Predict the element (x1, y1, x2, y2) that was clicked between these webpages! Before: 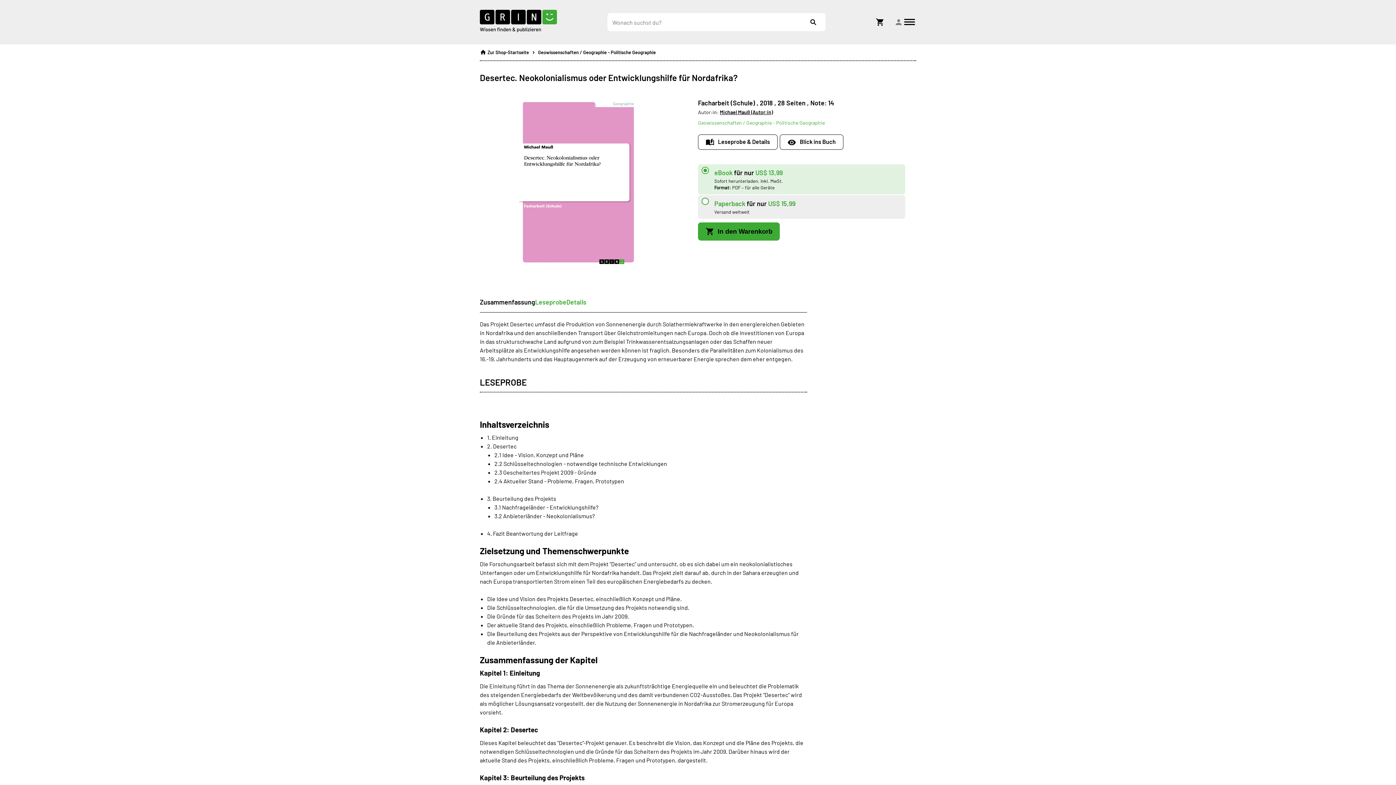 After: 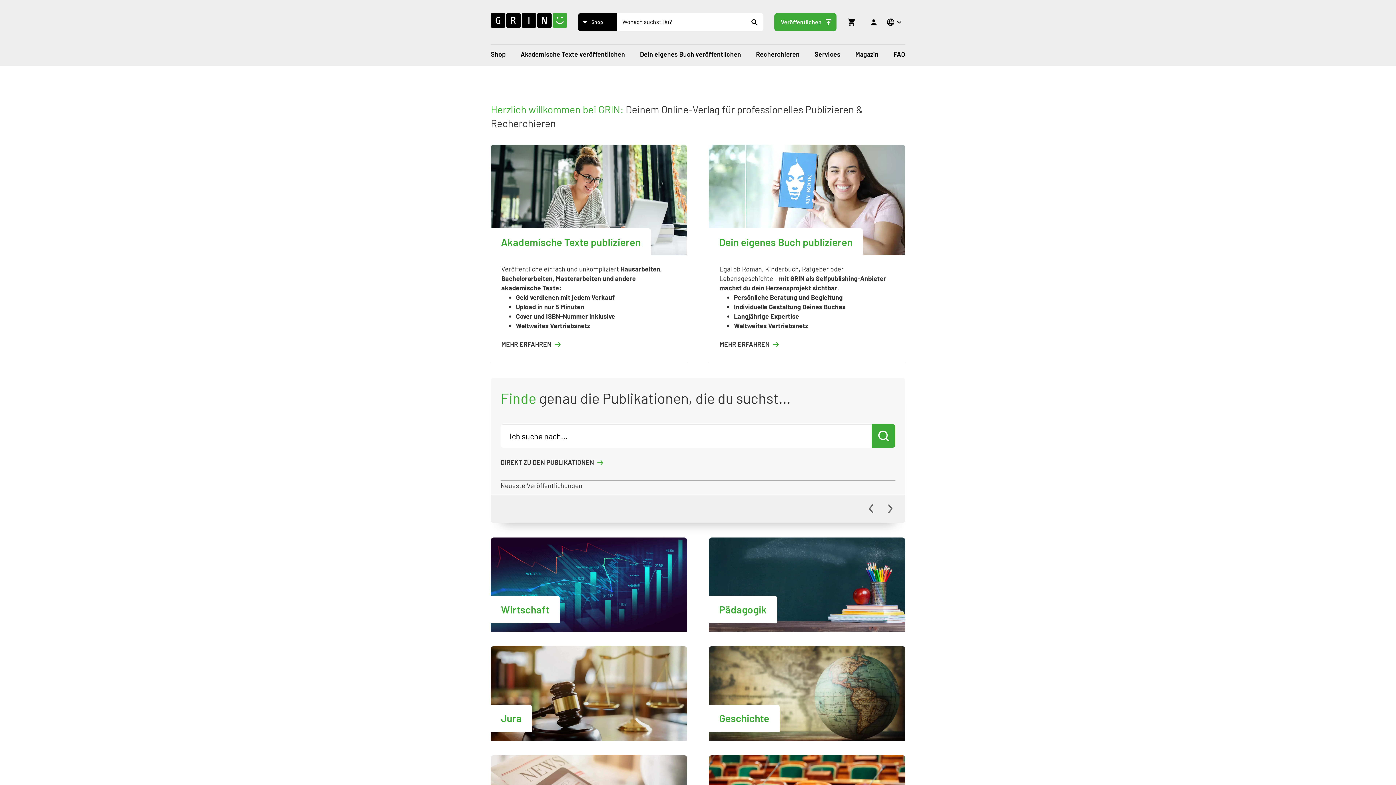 Action: bbox: (480, 9, 557, 34)